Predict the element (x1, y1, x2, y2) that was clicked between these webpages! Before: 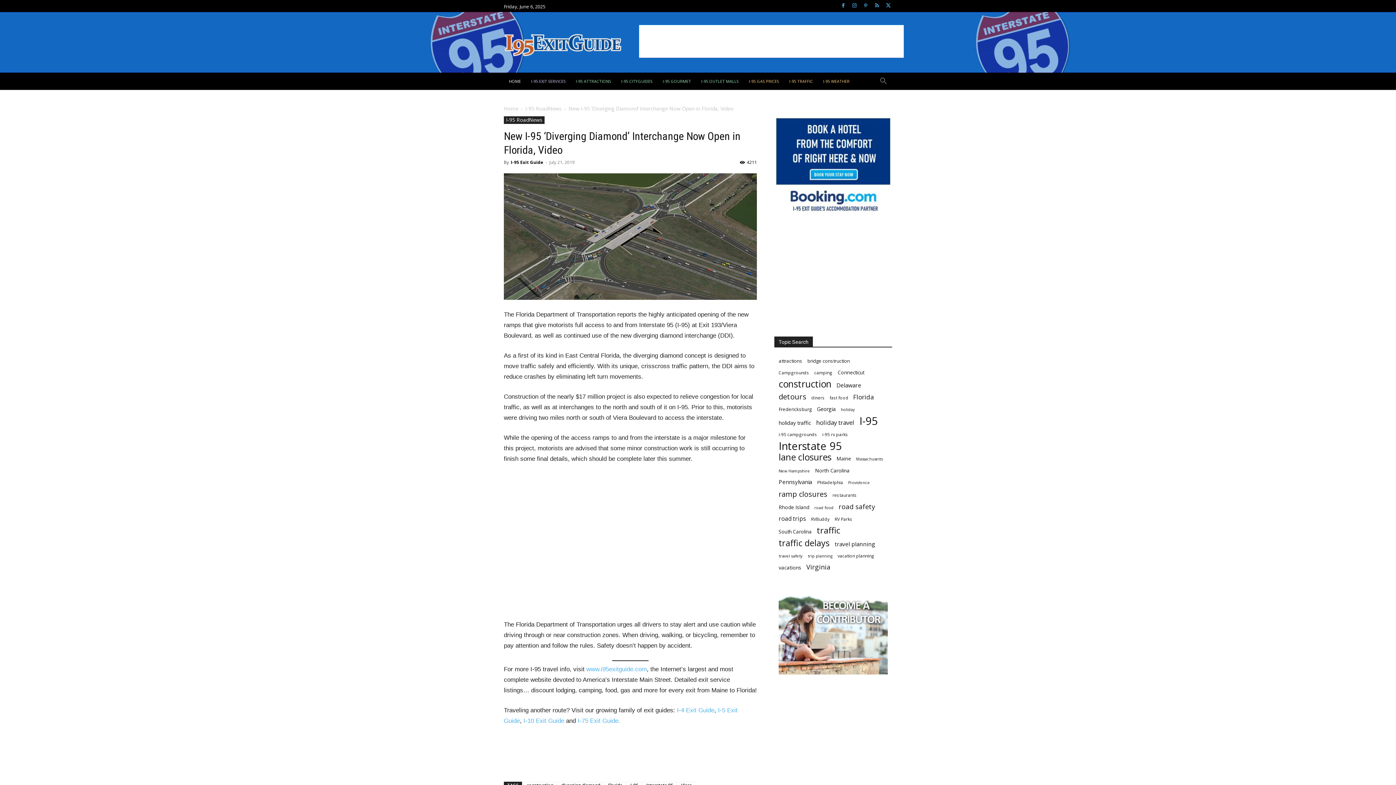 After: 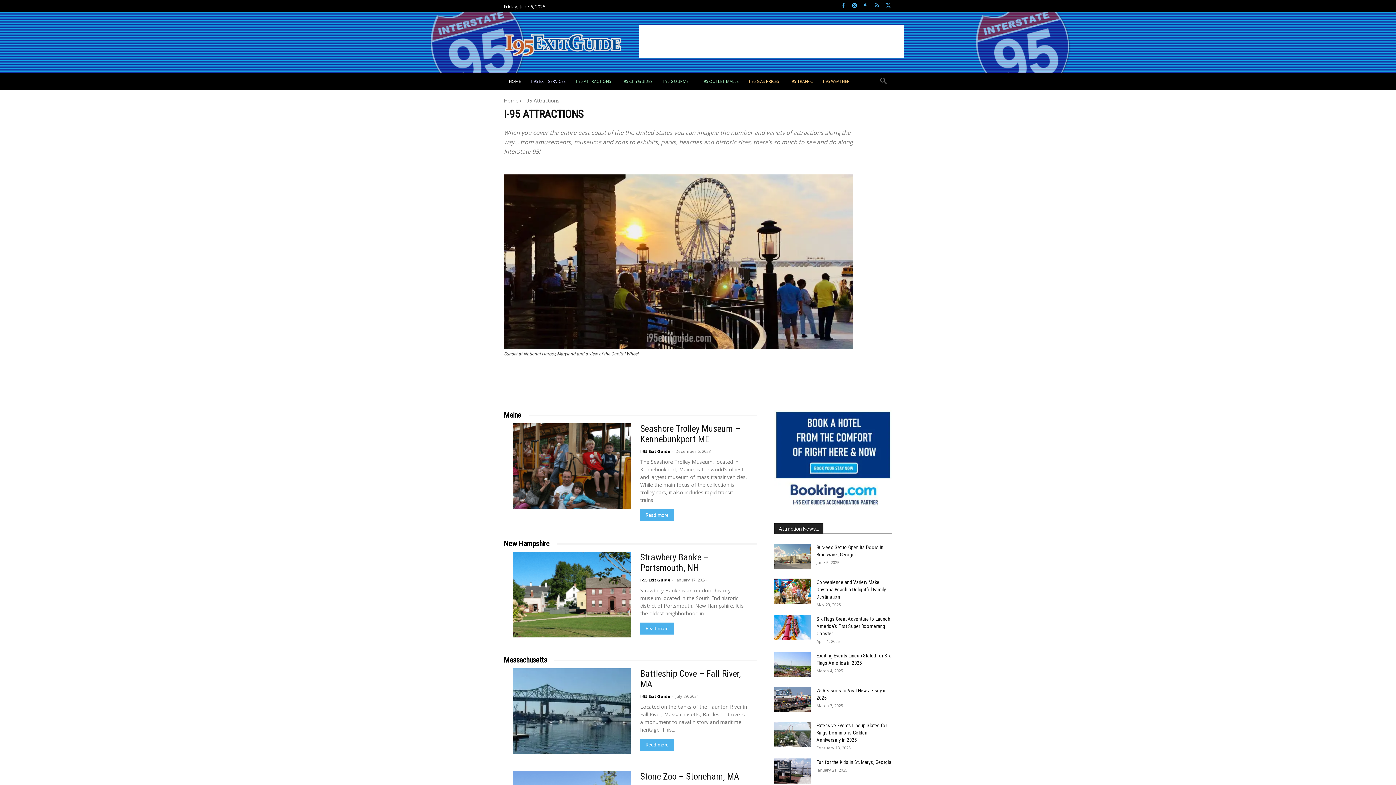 Action: label: I-95 ATTRACTIONS bbox: (570, 72, 616, 90)